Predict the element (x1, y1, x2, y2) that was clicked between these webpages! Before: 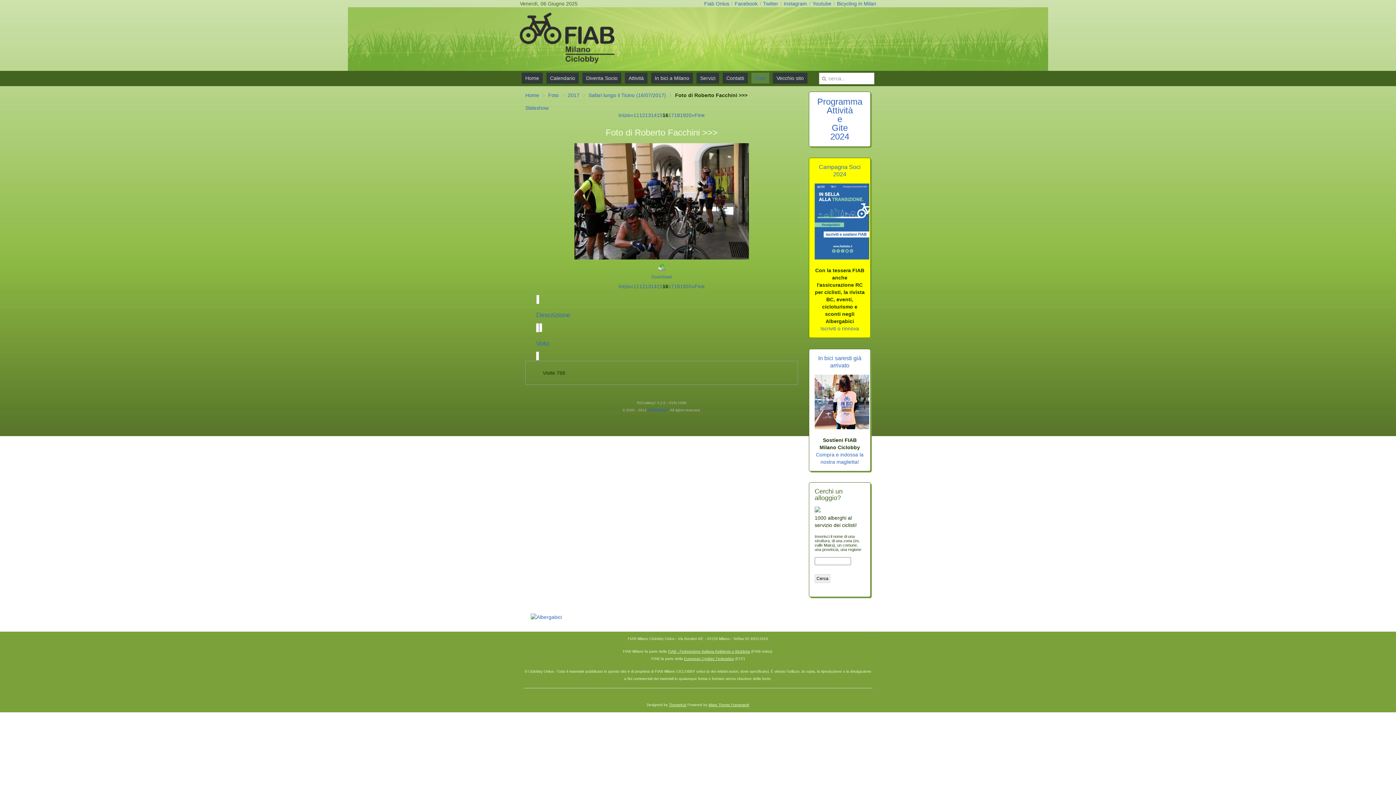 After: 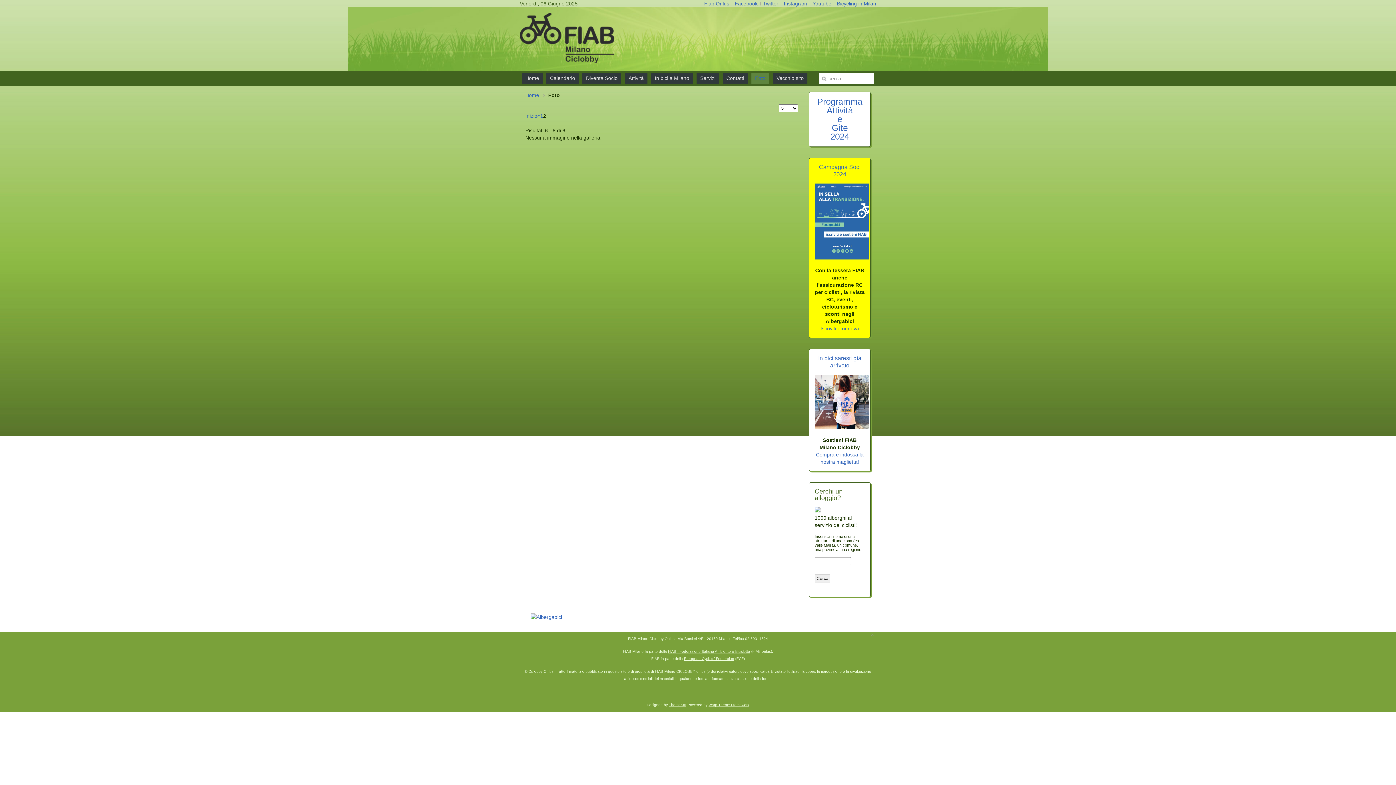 Action: label: 14 bbox: (651, 283, 656, 289)